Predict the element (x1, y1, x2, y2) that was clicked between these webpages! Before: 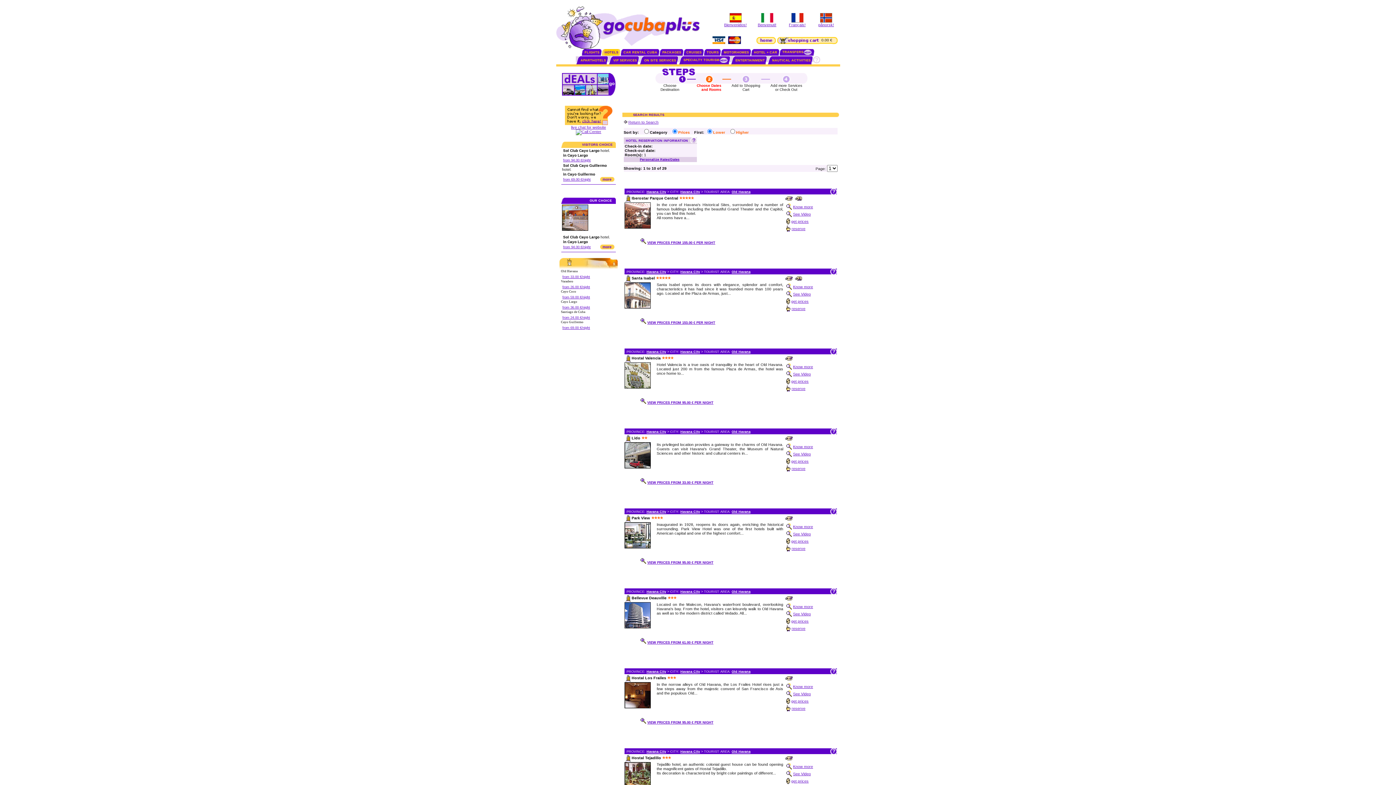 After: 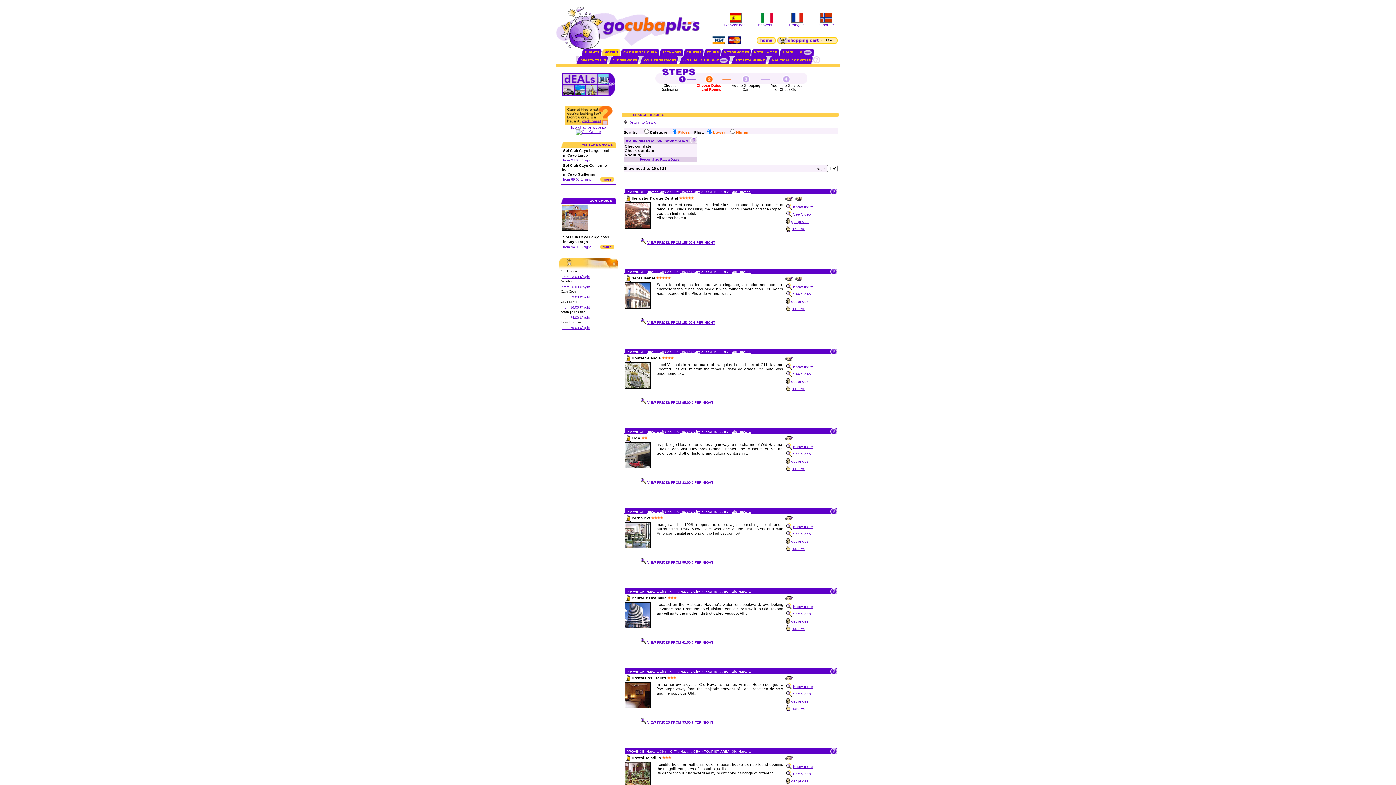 Action: label: See Video bbox: (793, 292, 811, 296)